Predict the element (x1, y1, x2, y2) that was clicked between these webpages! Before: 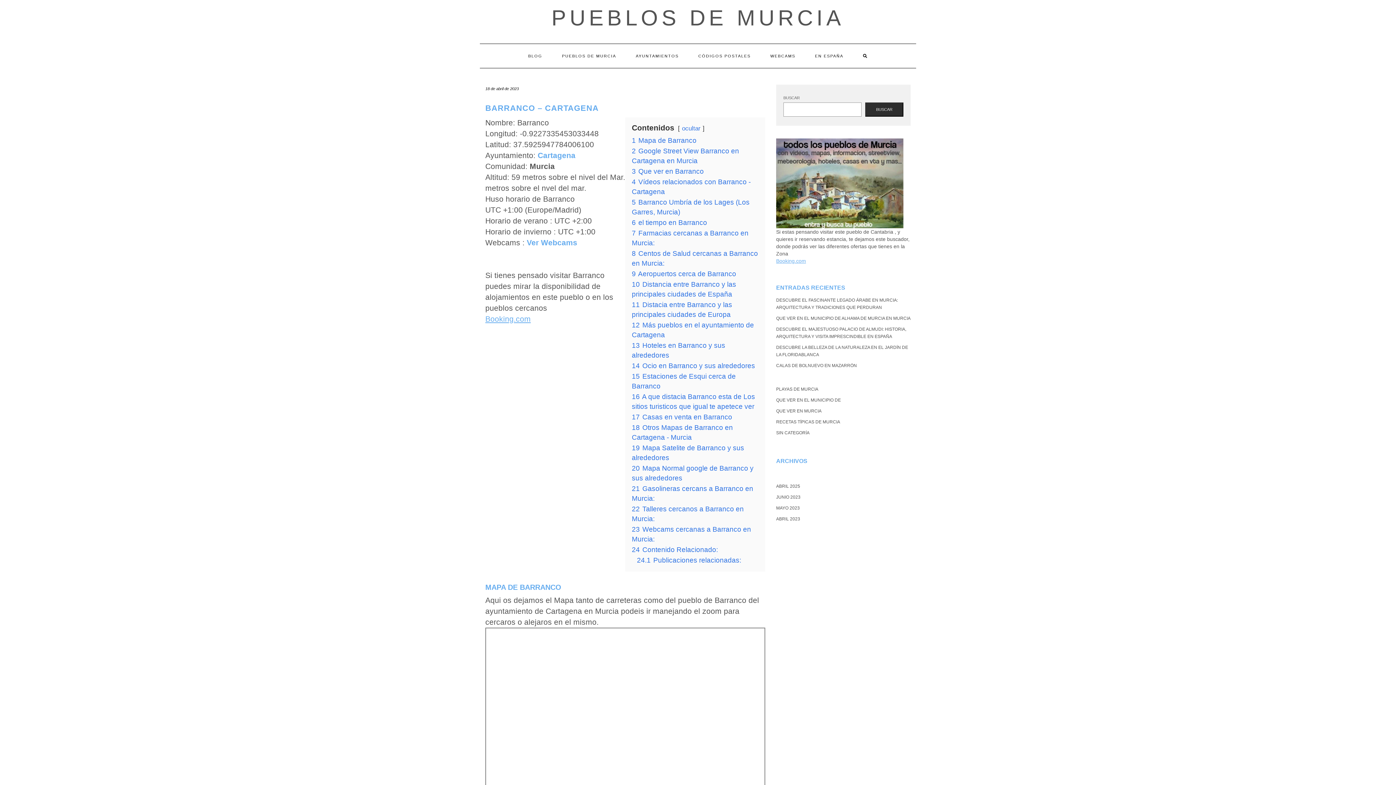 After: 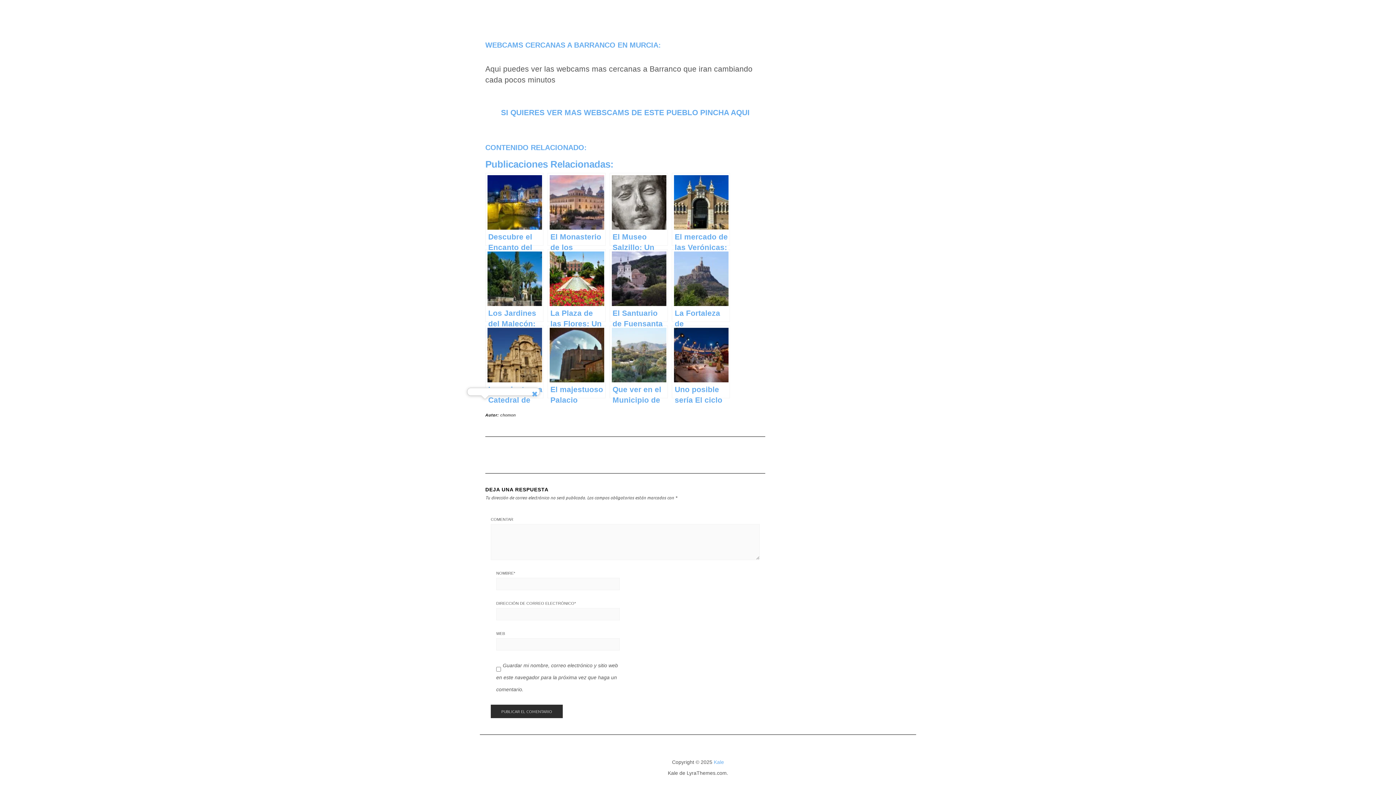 Action: bbox: (632, 546, 718, 553) label: 24 Contenido Relacionado: